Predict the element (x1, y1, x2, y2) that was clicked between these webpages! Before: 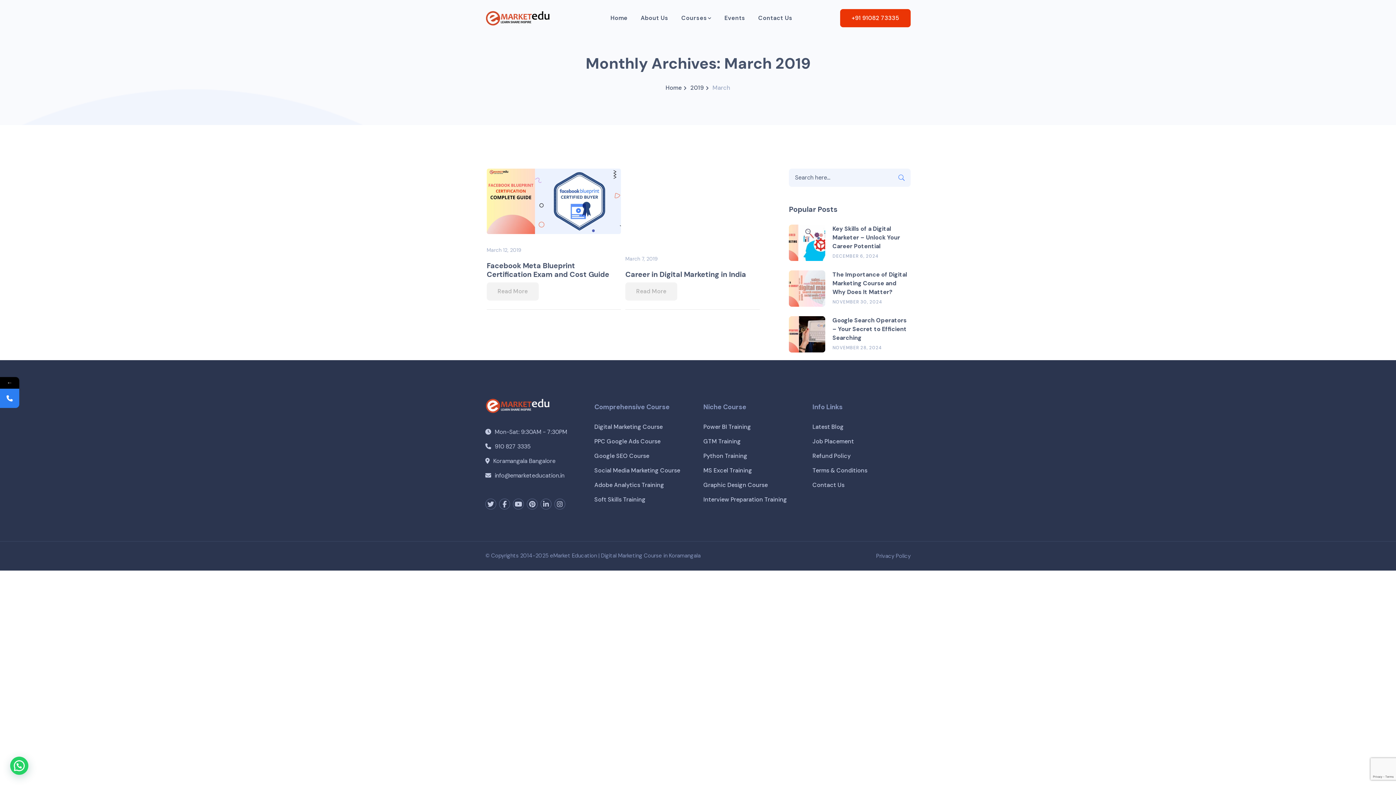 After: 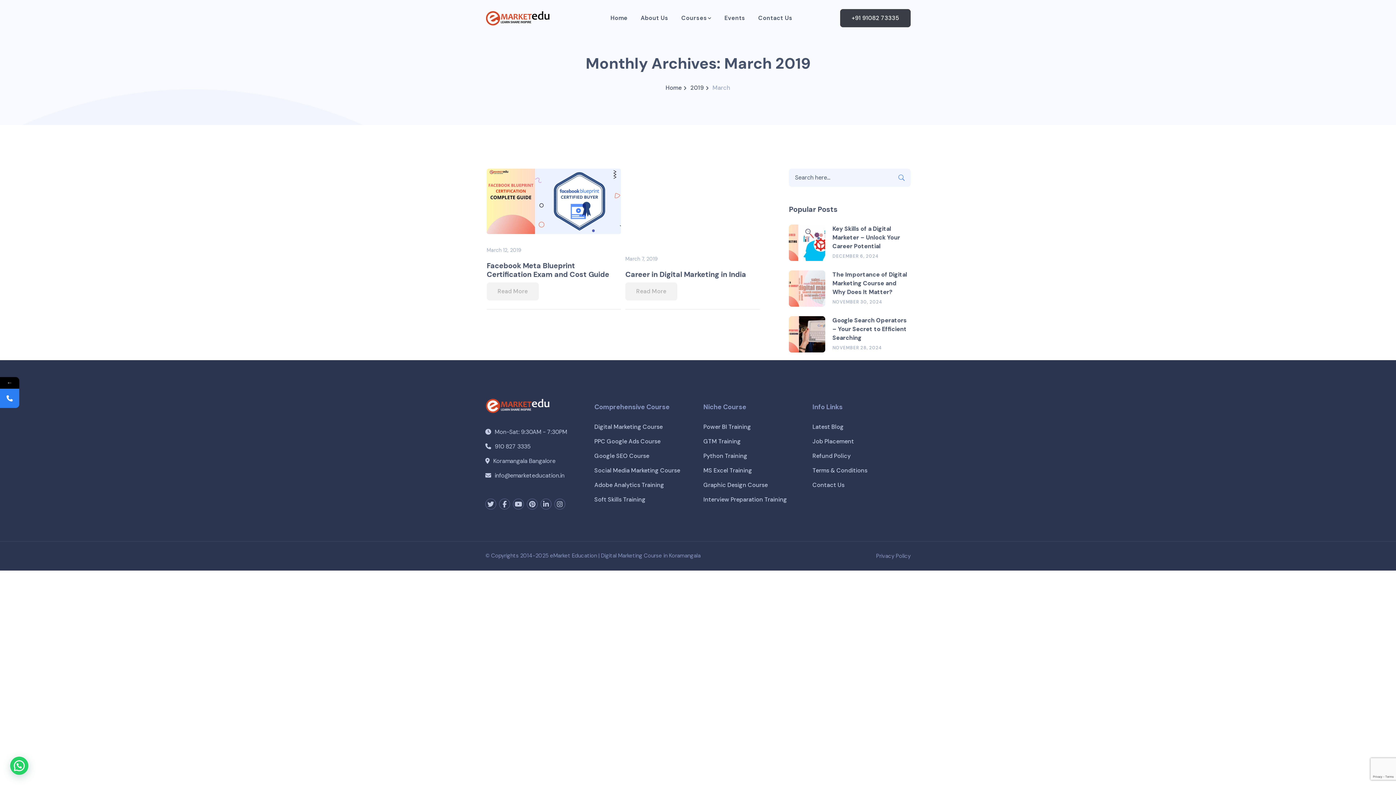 Action: label: +91 91082 73335 bbox: (851, 13, 899, 22)